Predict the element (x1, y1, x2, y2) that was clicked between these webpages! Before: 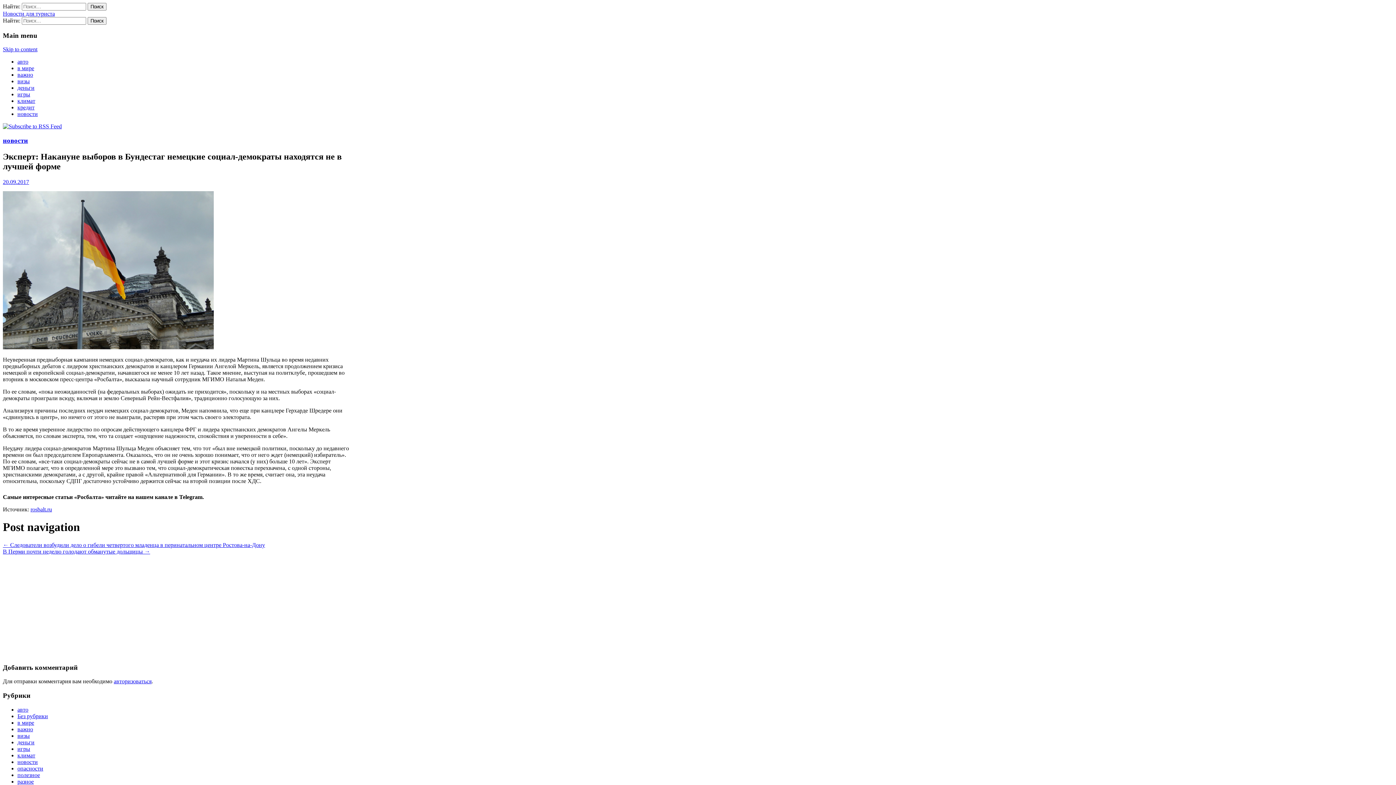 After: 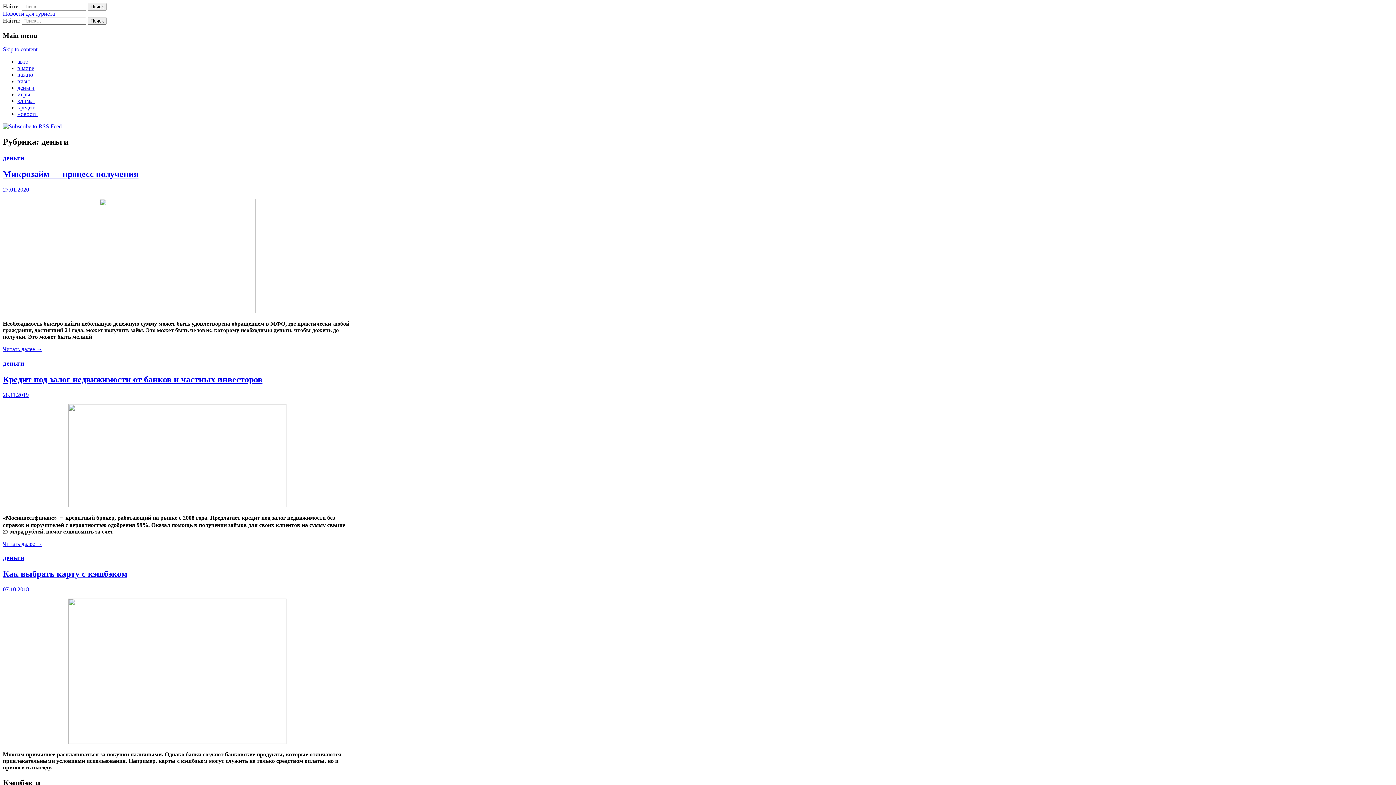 Action: bbox: (17, 84, 34, 91) label: деньги